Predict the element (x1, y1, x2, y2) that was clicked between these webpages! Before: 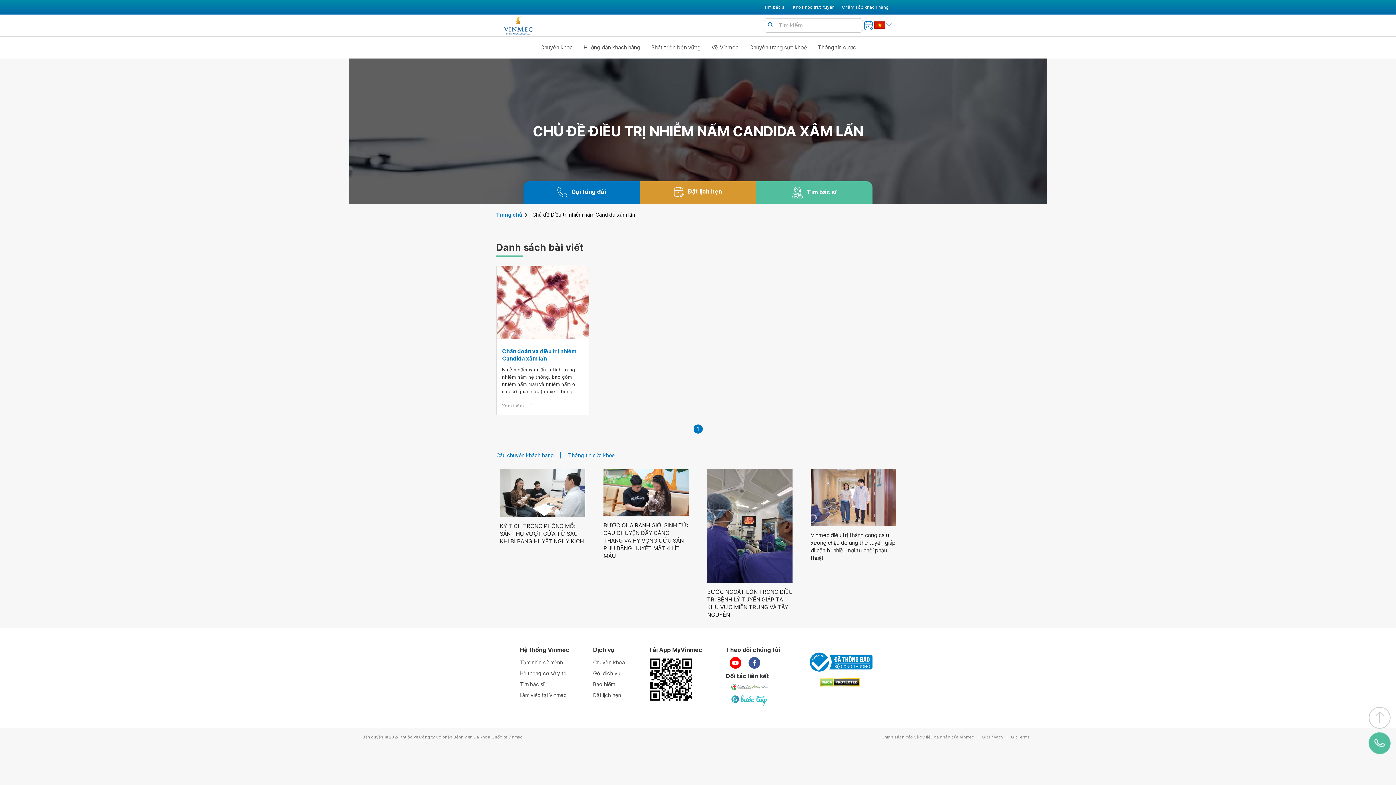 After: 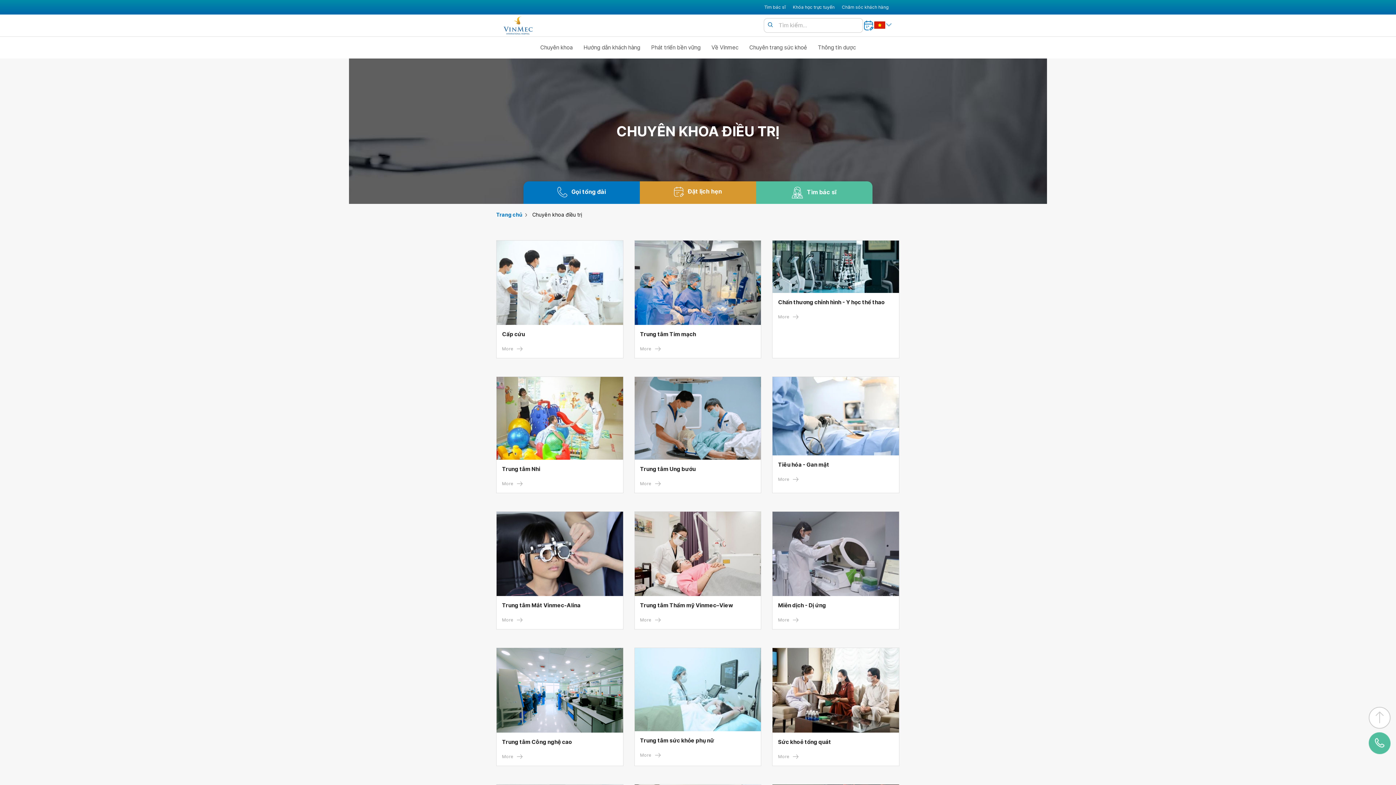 Action: bbox: (593, 657, 625, 668) label: Chuyên khoa